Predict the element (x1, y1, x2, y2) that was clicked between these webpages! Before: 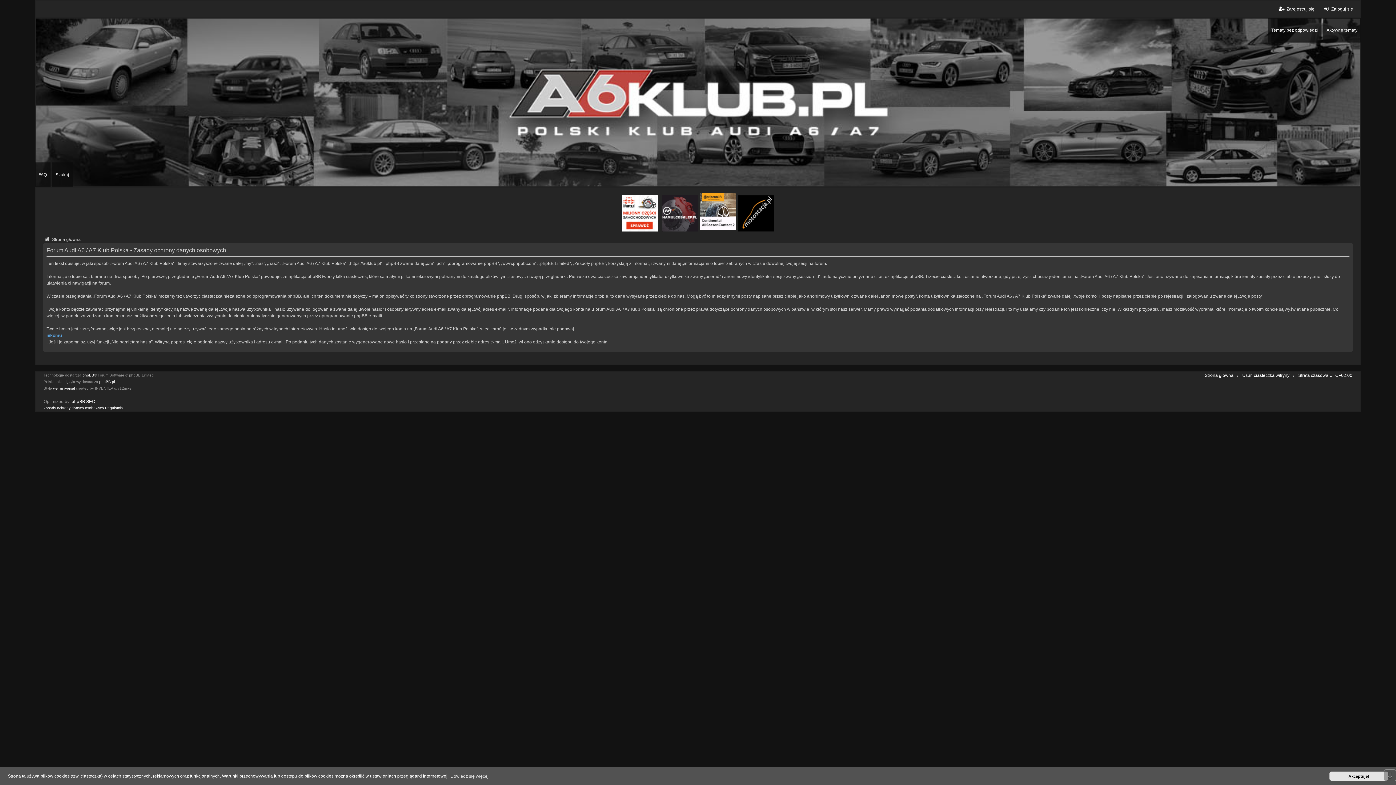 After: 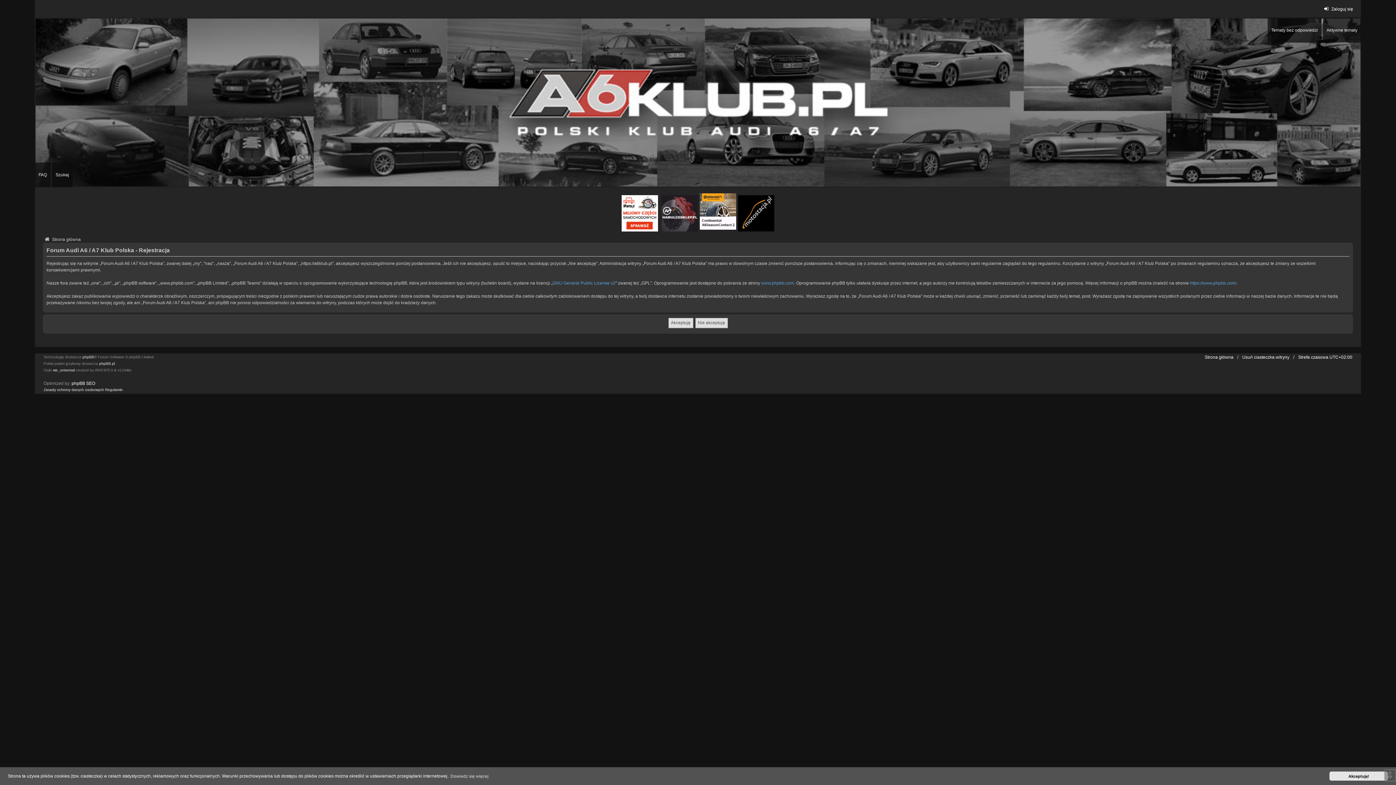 Action: bbox: (1277, 5, 1314, 12) label: Zarejestruj się